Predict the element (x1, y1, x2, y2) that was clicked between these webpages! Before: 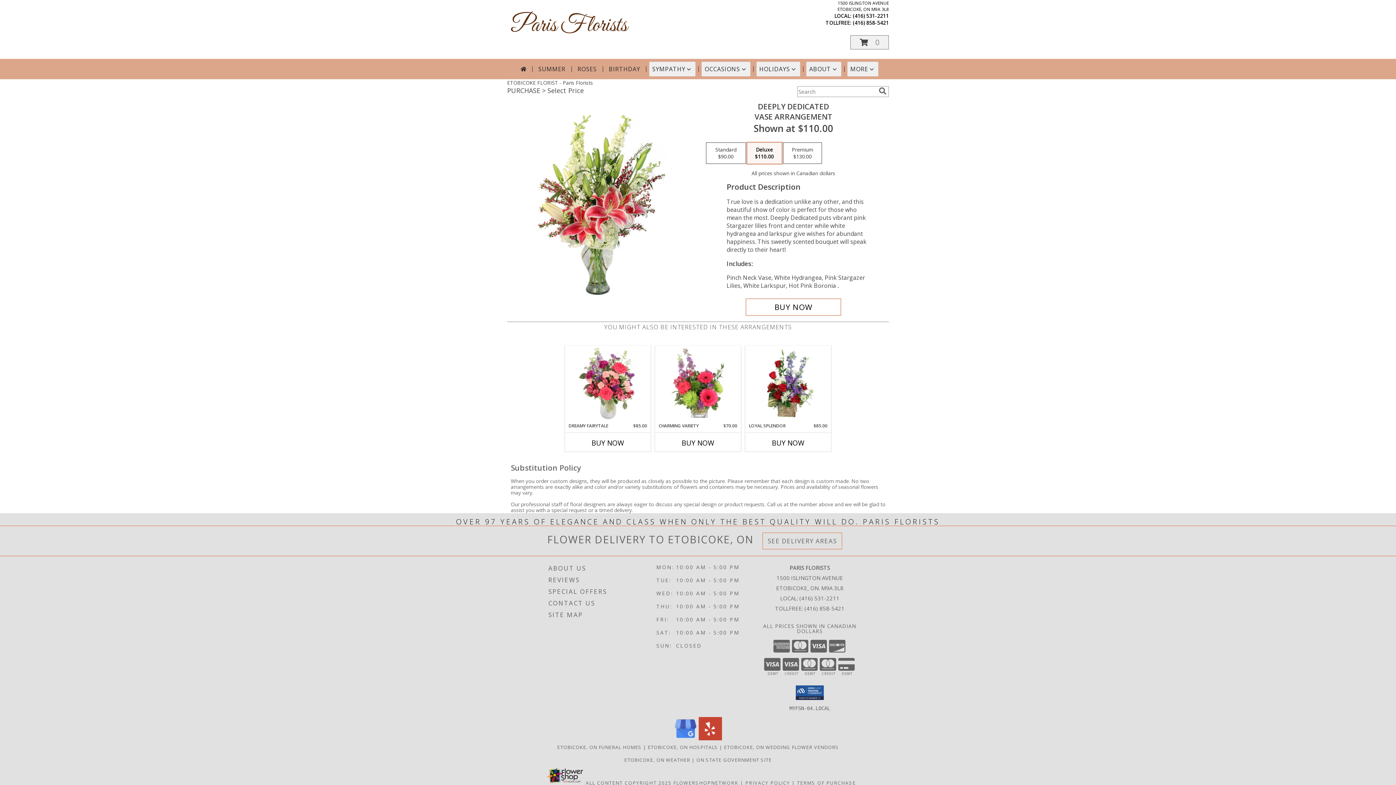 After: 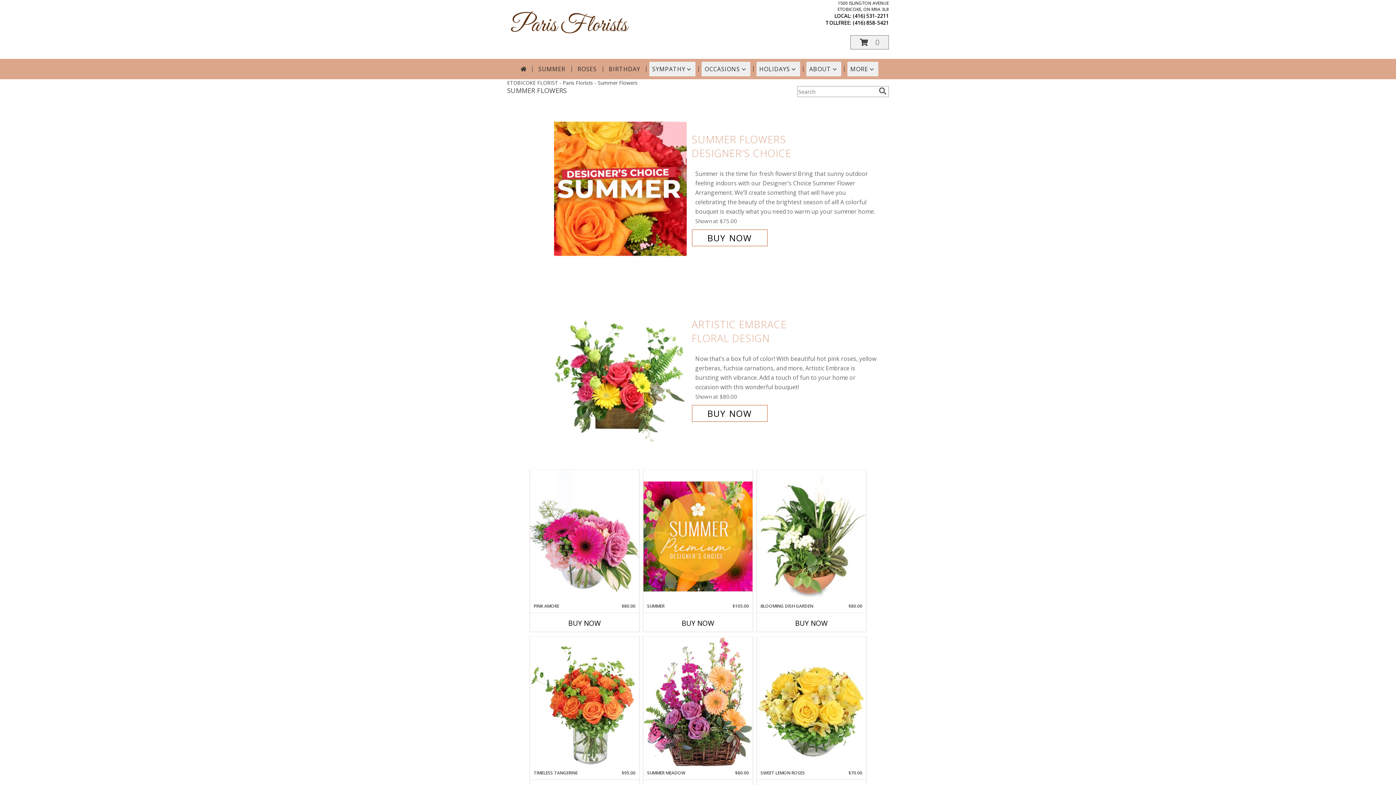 Action: label: SUMMER bbox: (535, 61, 568, 76)